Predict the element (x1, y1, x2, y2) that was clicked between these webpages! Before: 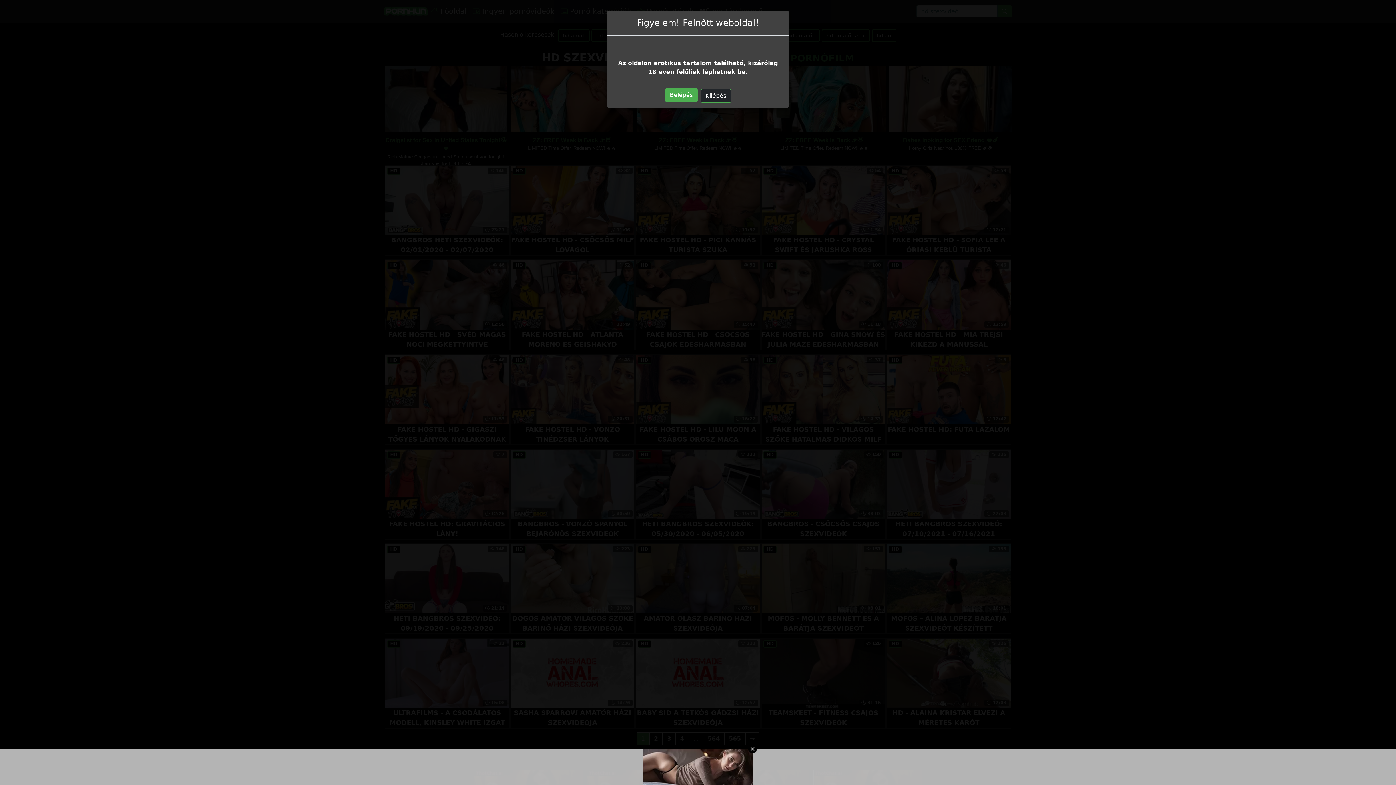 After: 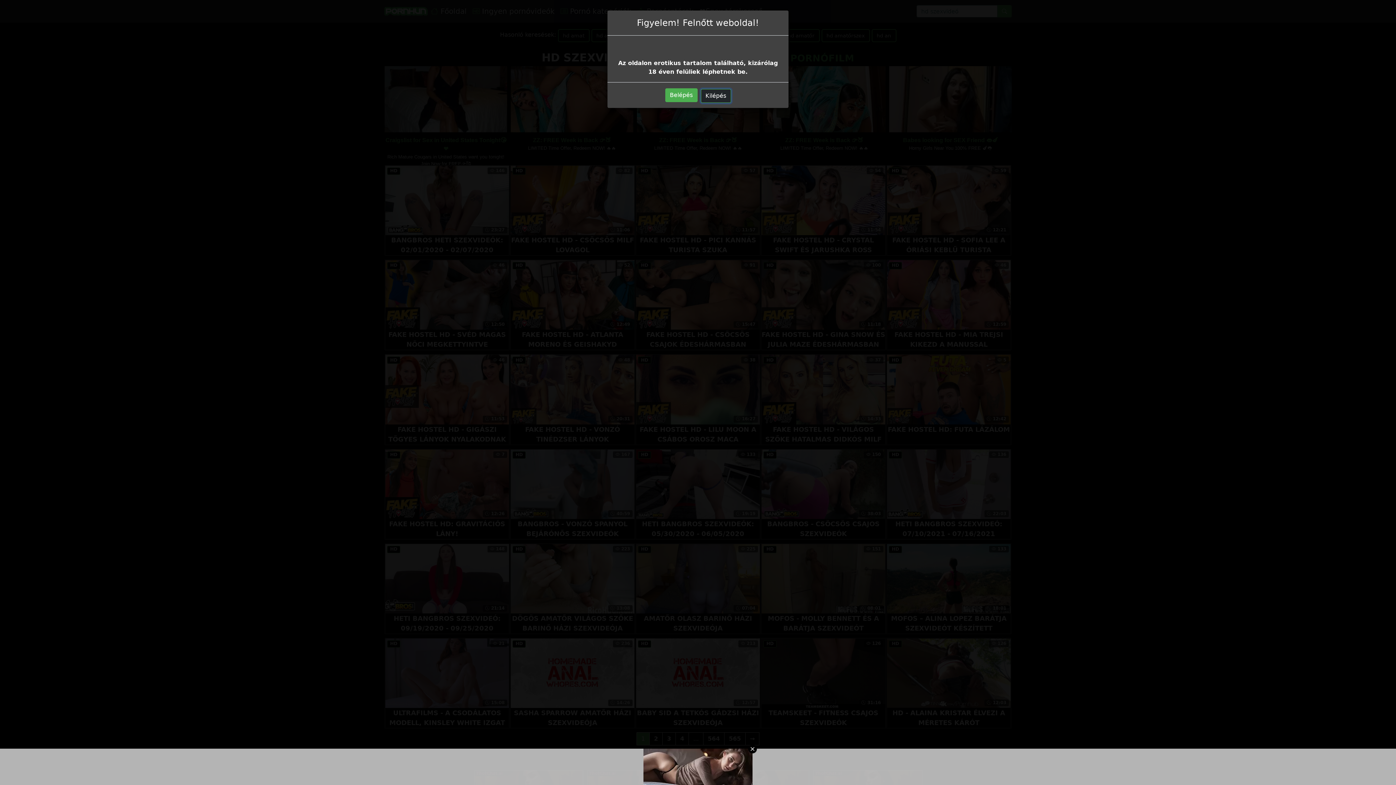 Action: label: Kilépés bbox: (700, 89, 731, 102)